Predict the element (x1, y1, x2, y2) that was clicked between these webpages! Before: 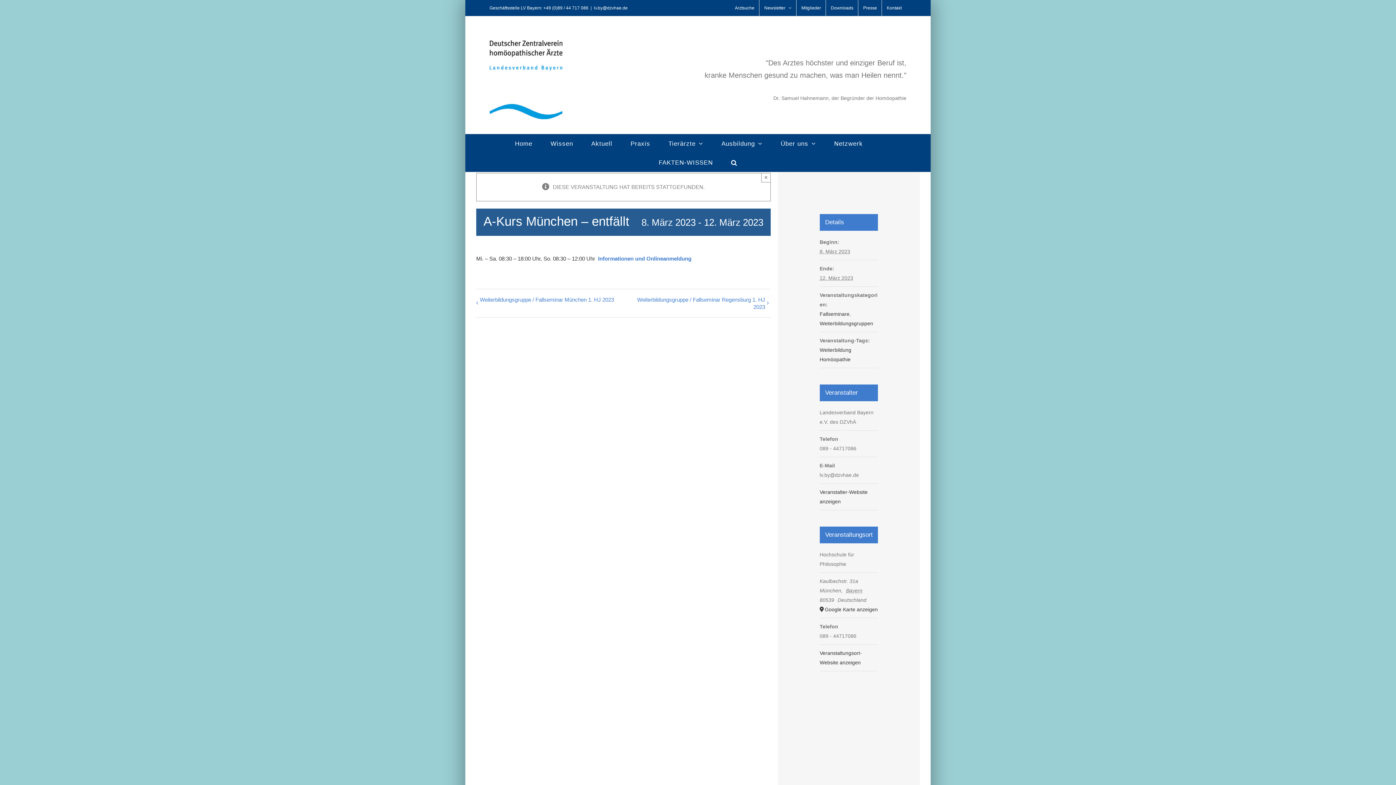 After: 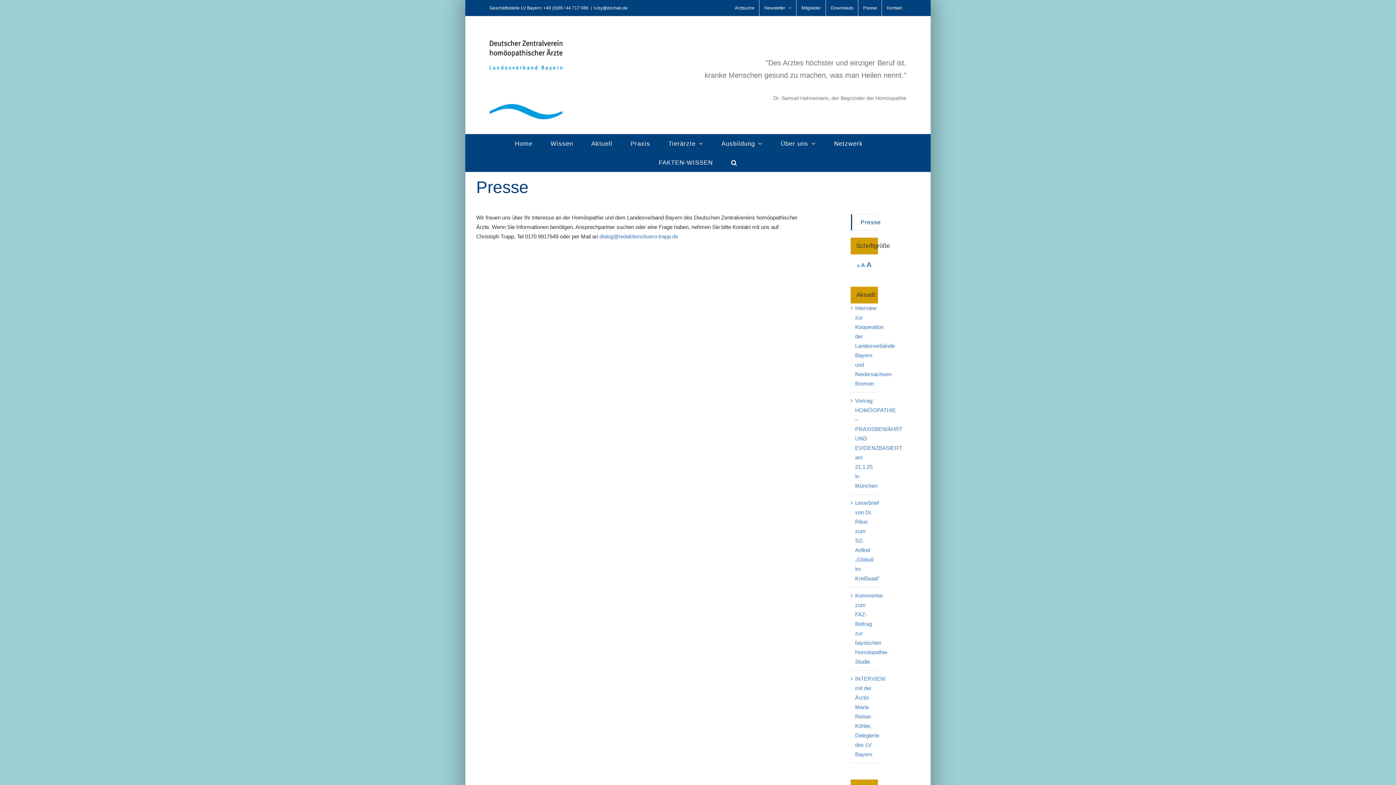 Action: label: Presse bbox: (858, 0, 881, 16)